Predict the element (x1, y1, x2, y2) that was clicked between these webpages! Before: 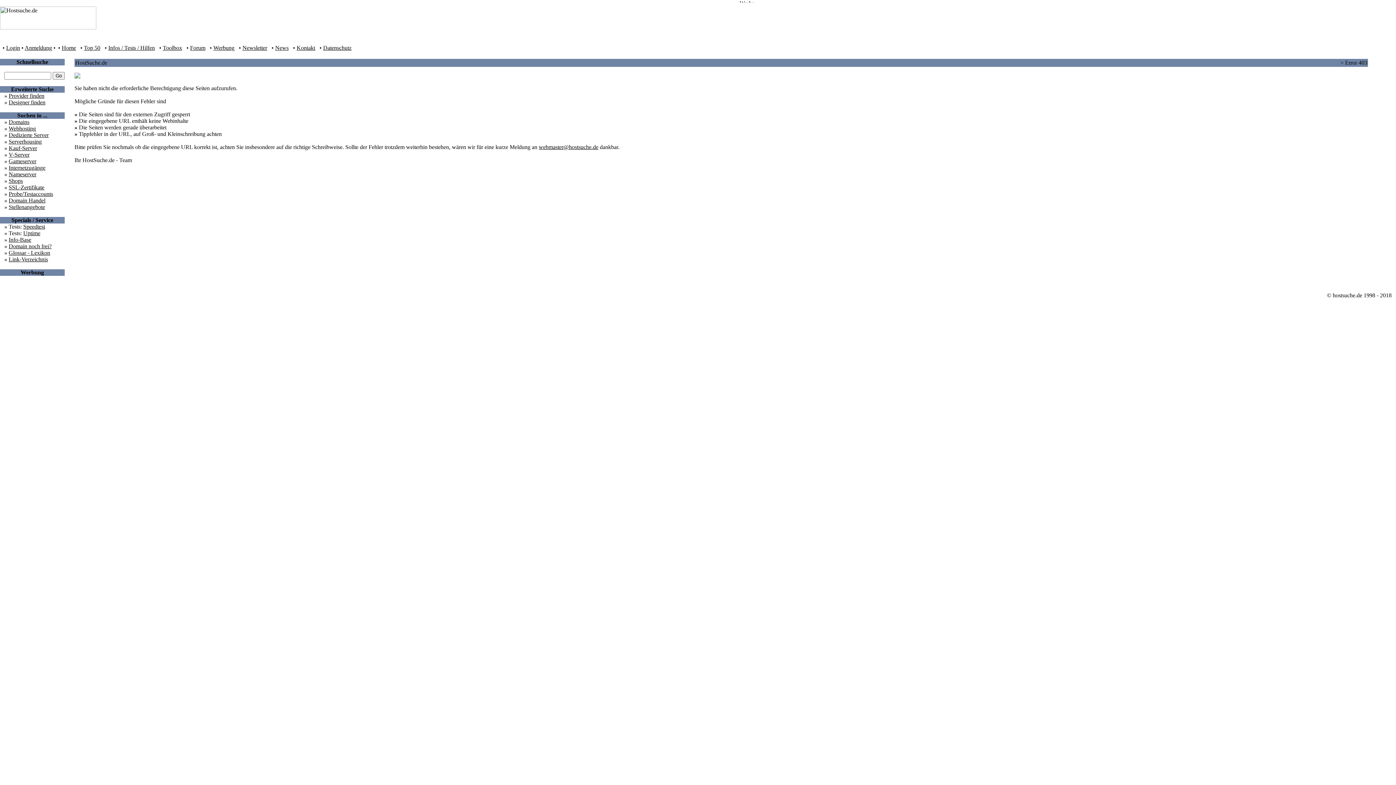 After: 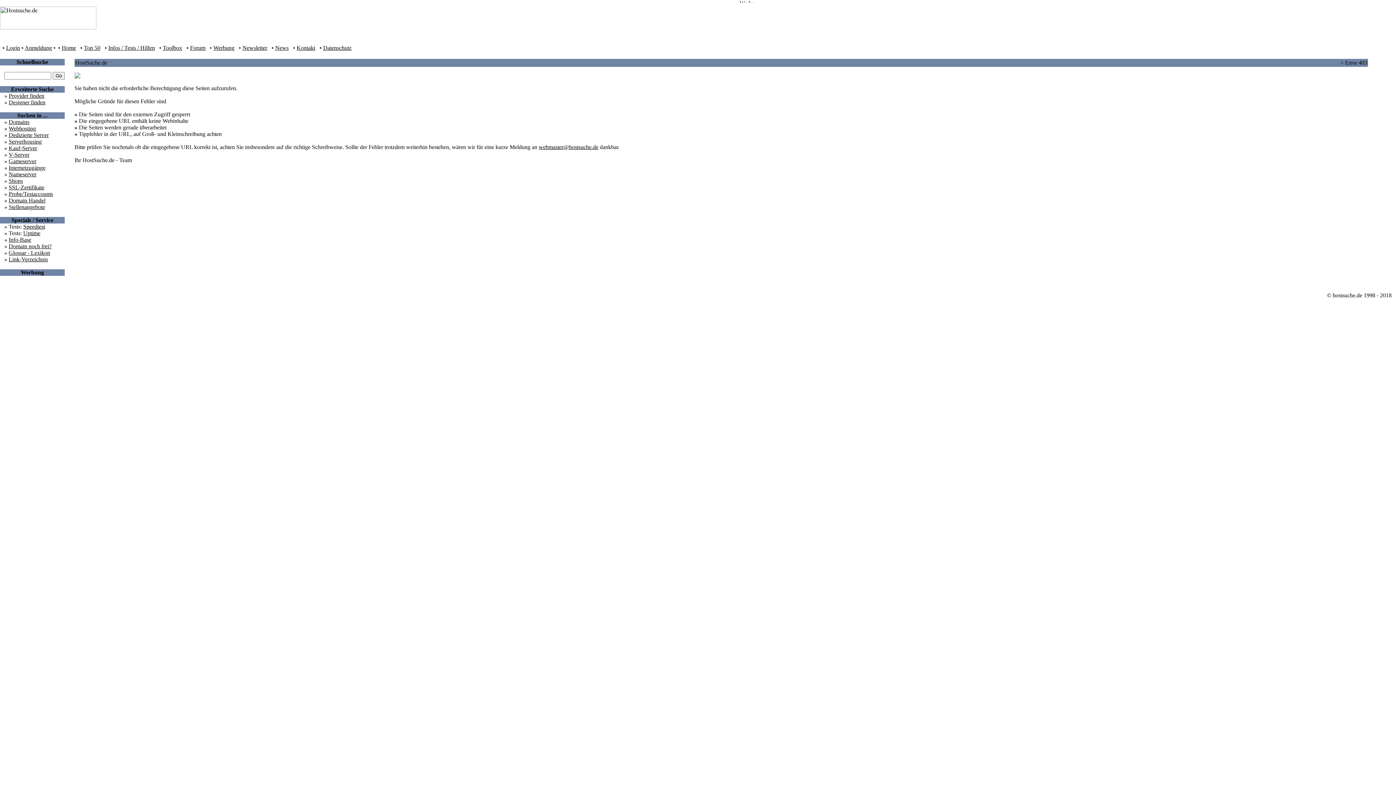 Action: label: Login bbox: (6, 44, 20, 50)